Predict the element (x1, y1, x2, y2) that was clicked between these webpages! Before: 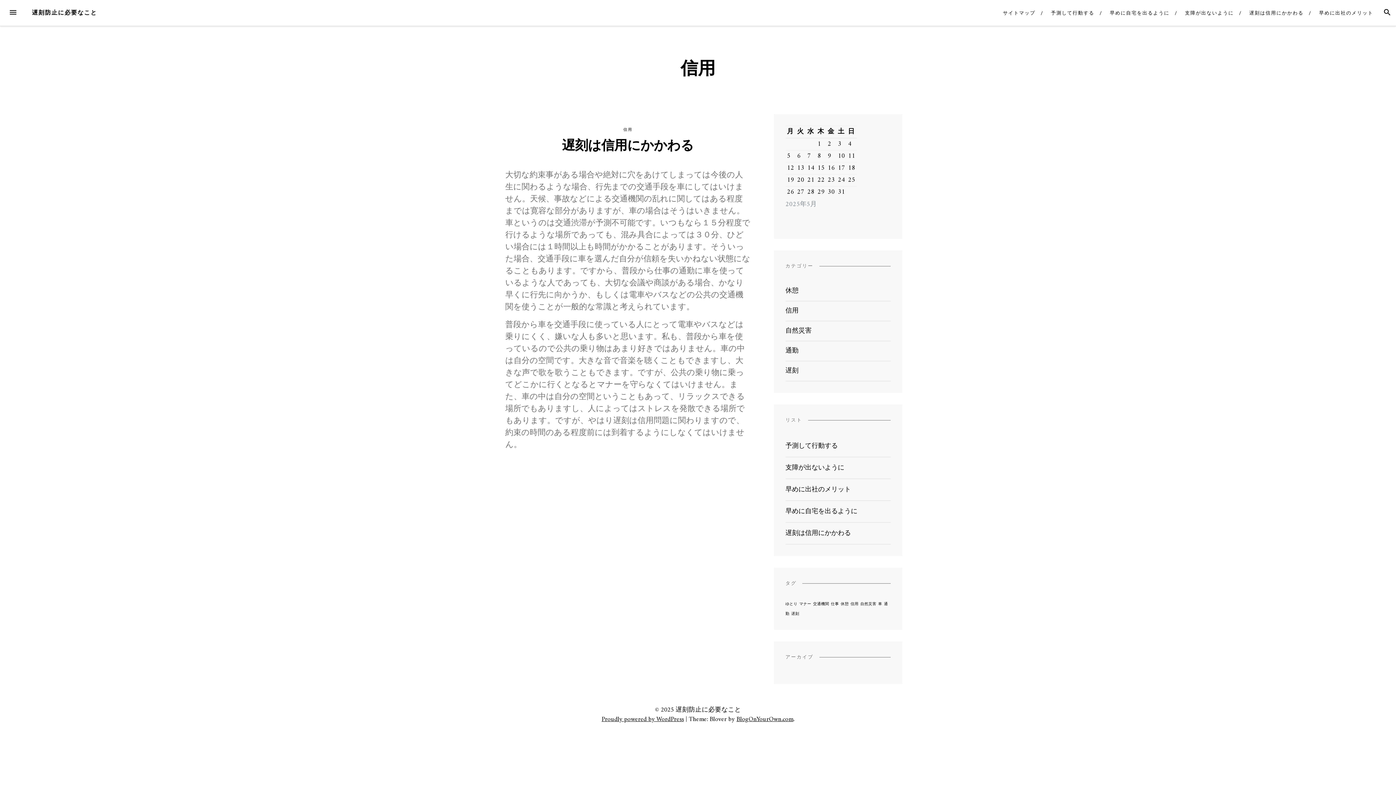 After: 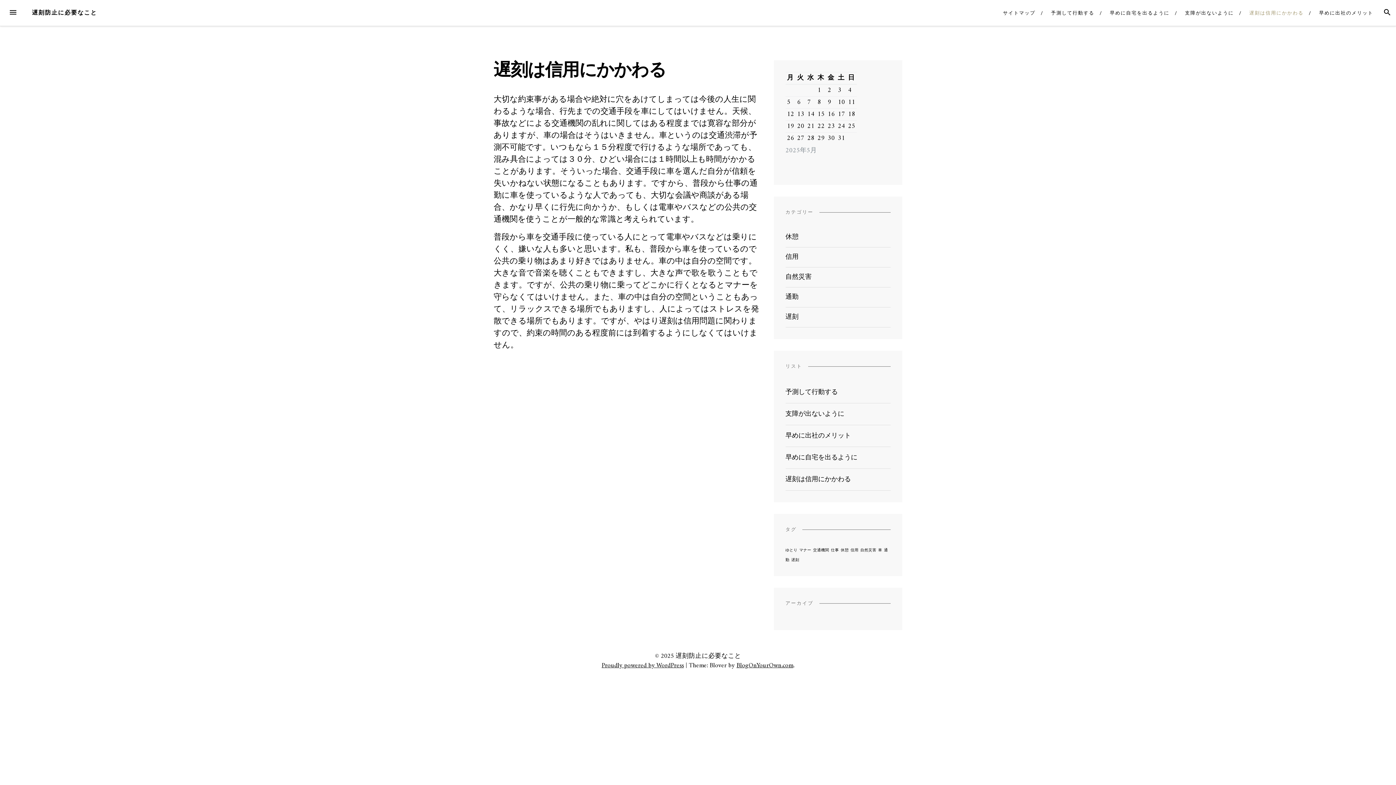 Action: label: 遅刻は信用にかかわる bbox: (562, 135, 694, 158)